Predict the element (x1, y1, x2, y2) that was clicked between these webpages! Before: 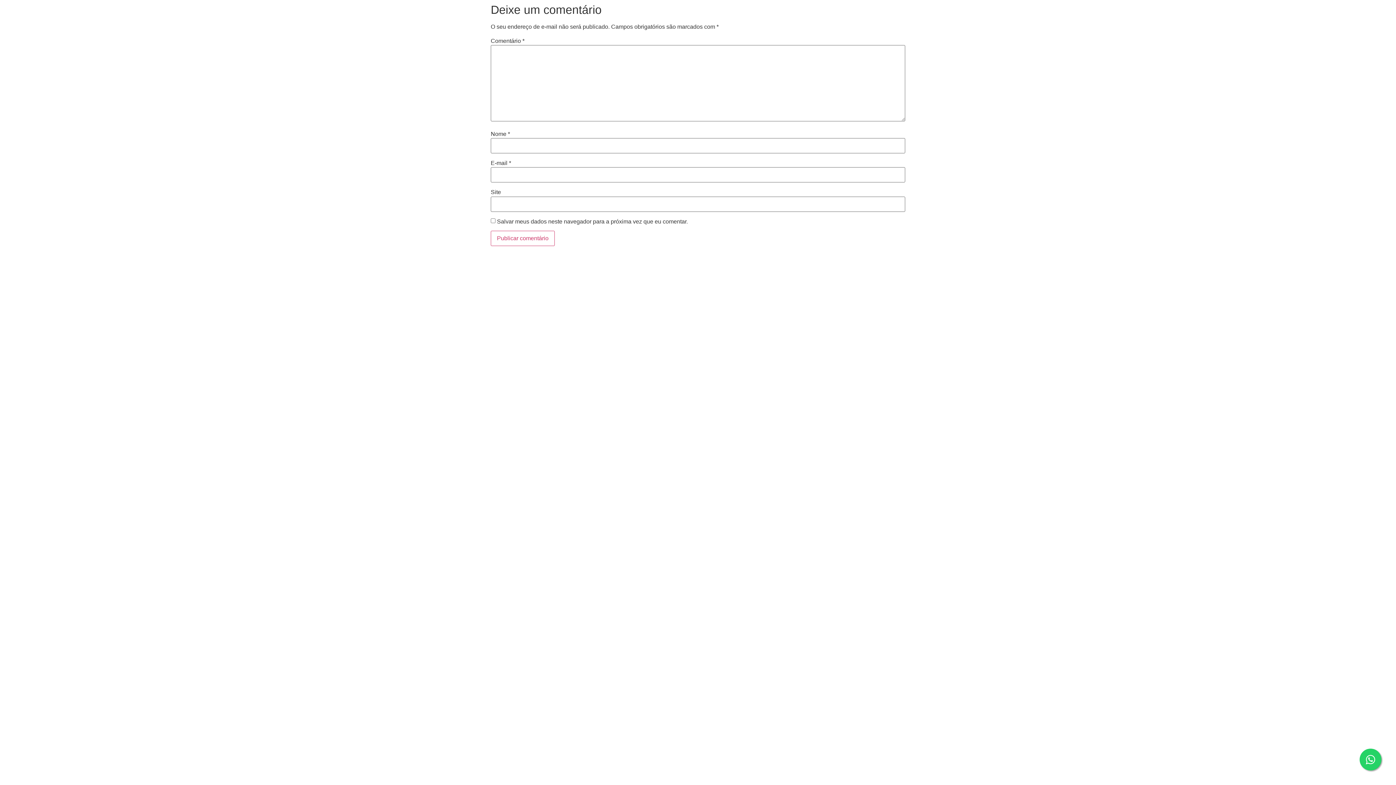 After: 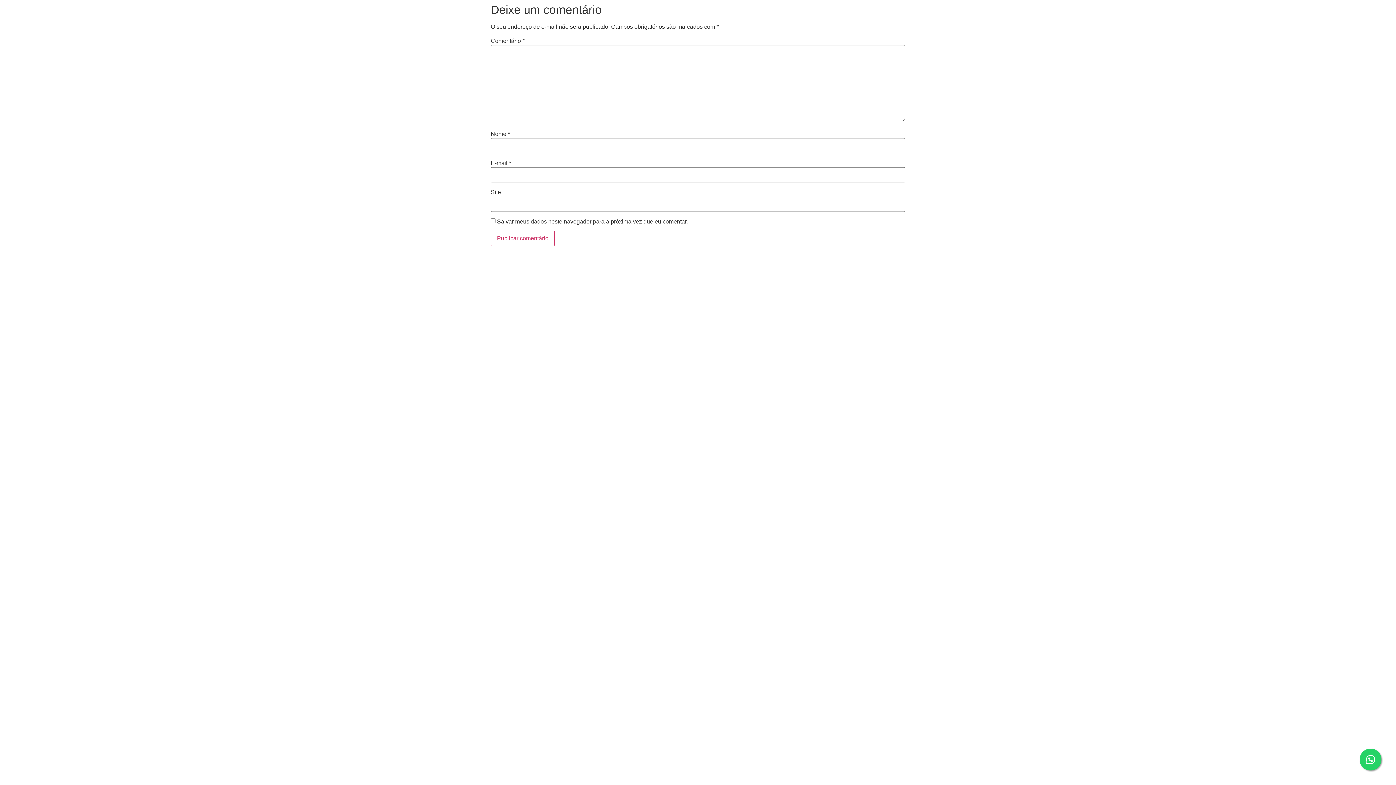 Action: bbox: (1360, 749, 1381, 770)